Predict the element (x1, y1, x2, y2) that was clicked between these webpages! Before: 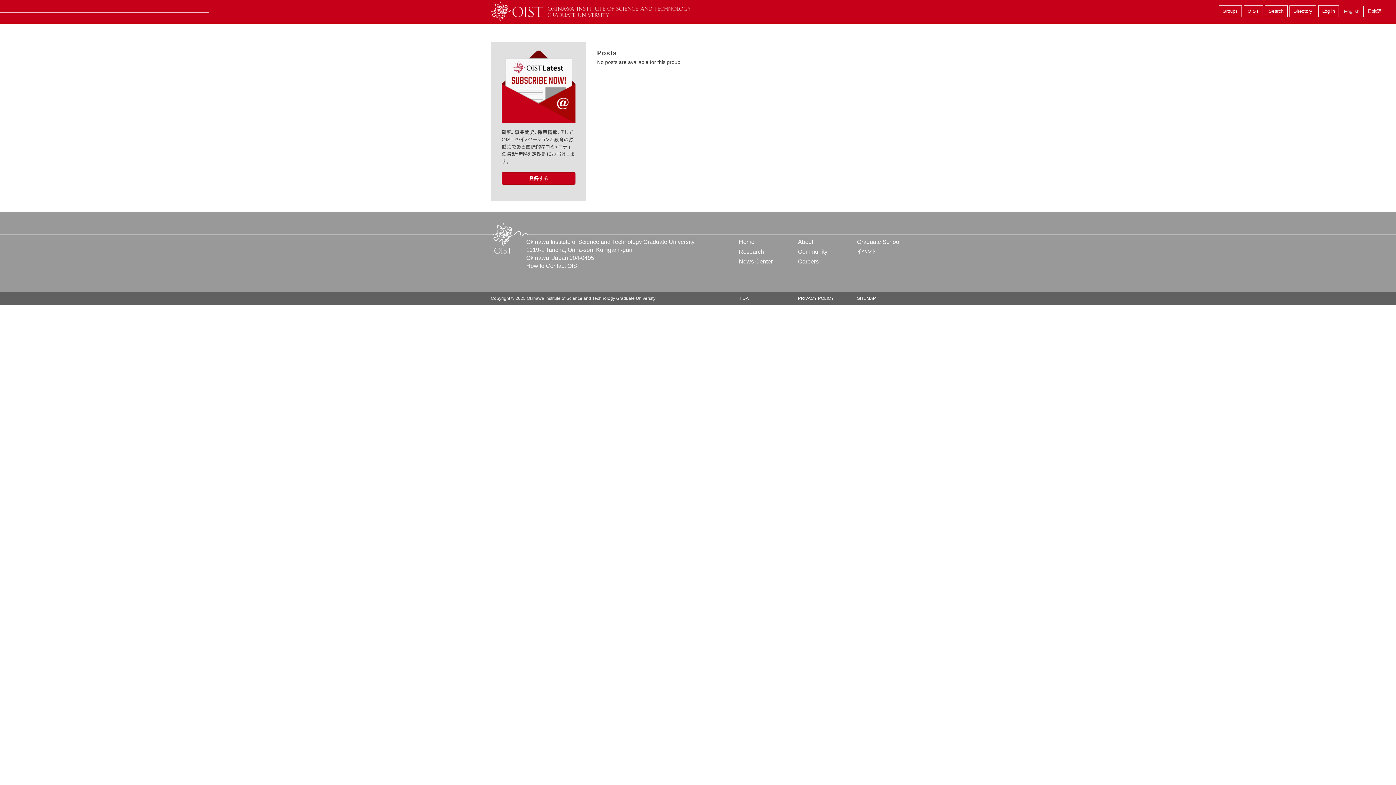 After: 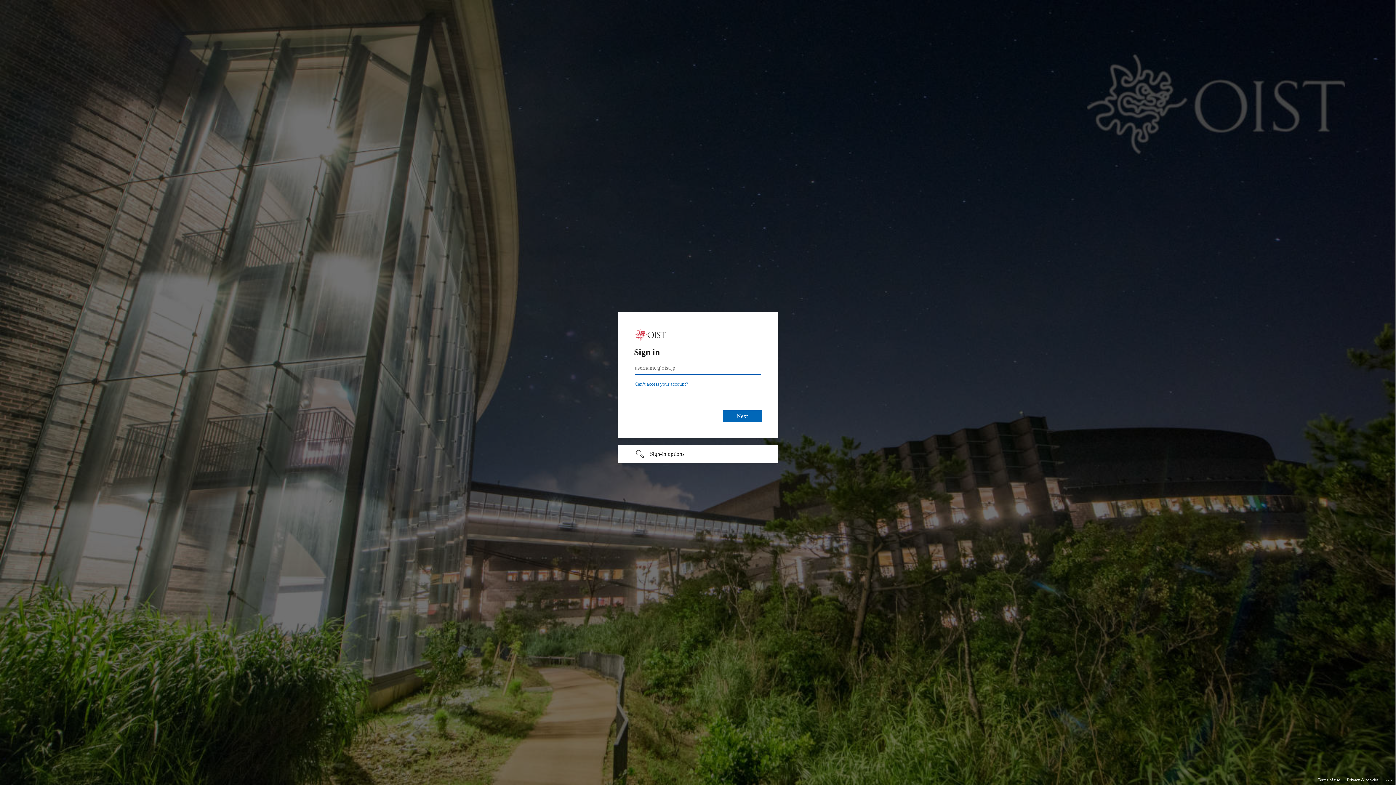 Action: label: Log in bbox: (1318, 5, 1339, 17)